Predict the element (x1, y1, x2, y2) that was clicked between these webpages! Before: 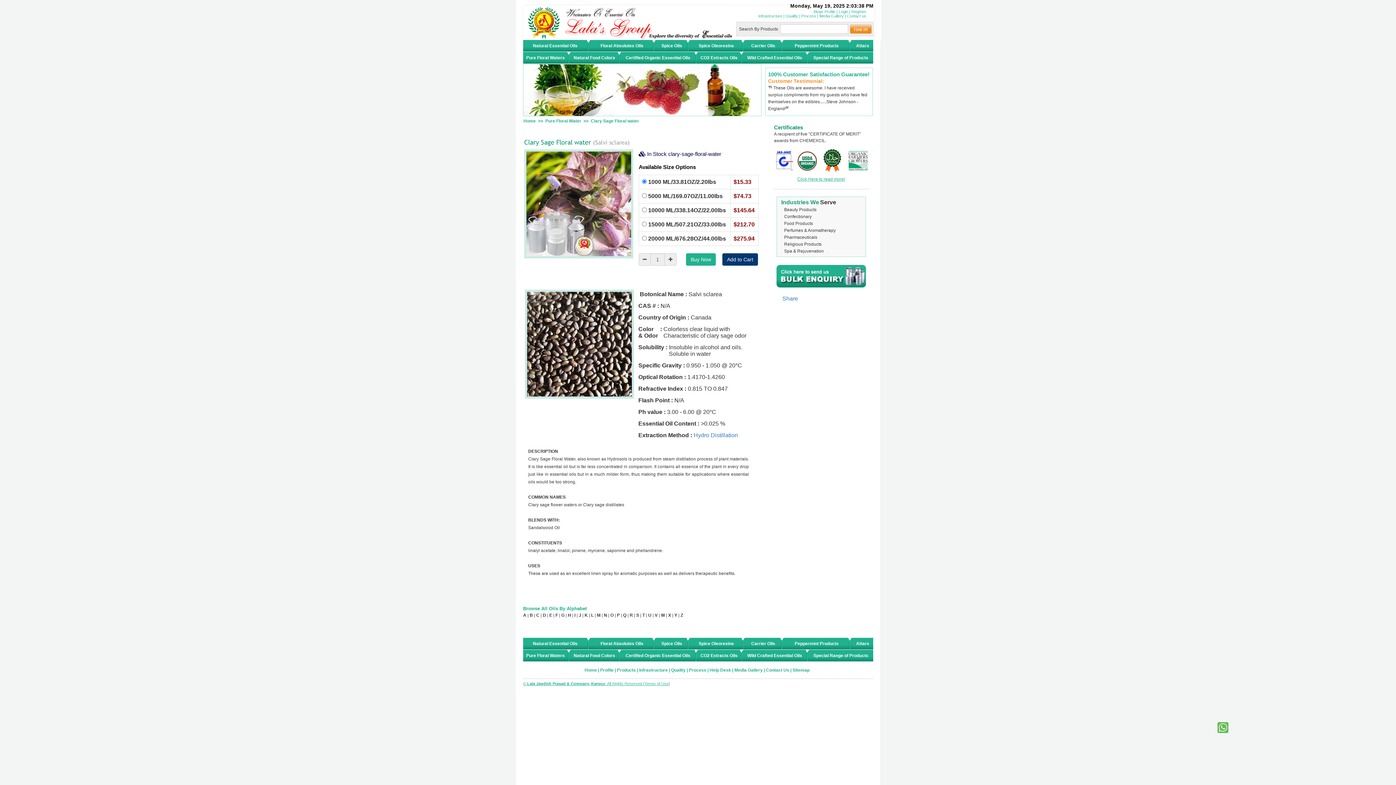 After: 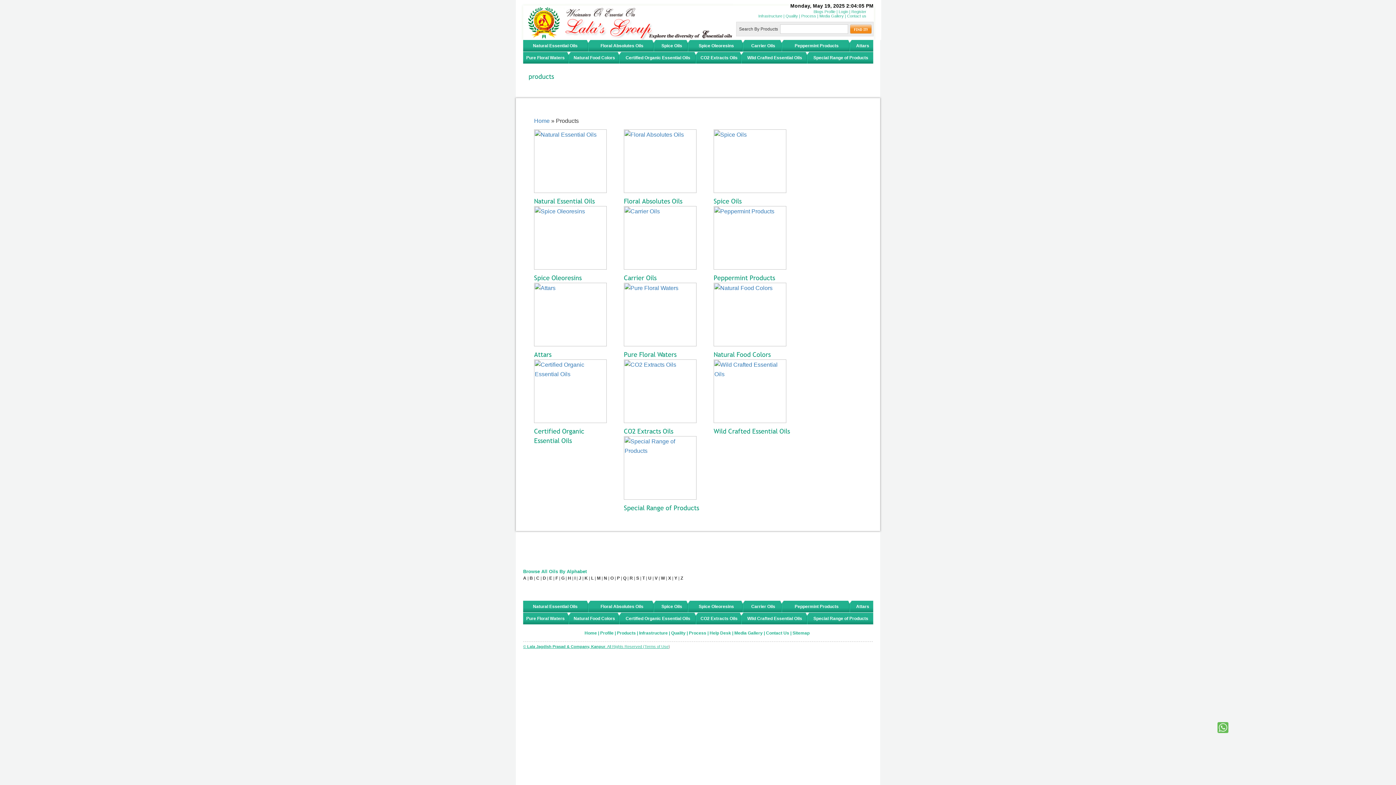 Action: label: Products bbox: (617, 668, 636, 673)